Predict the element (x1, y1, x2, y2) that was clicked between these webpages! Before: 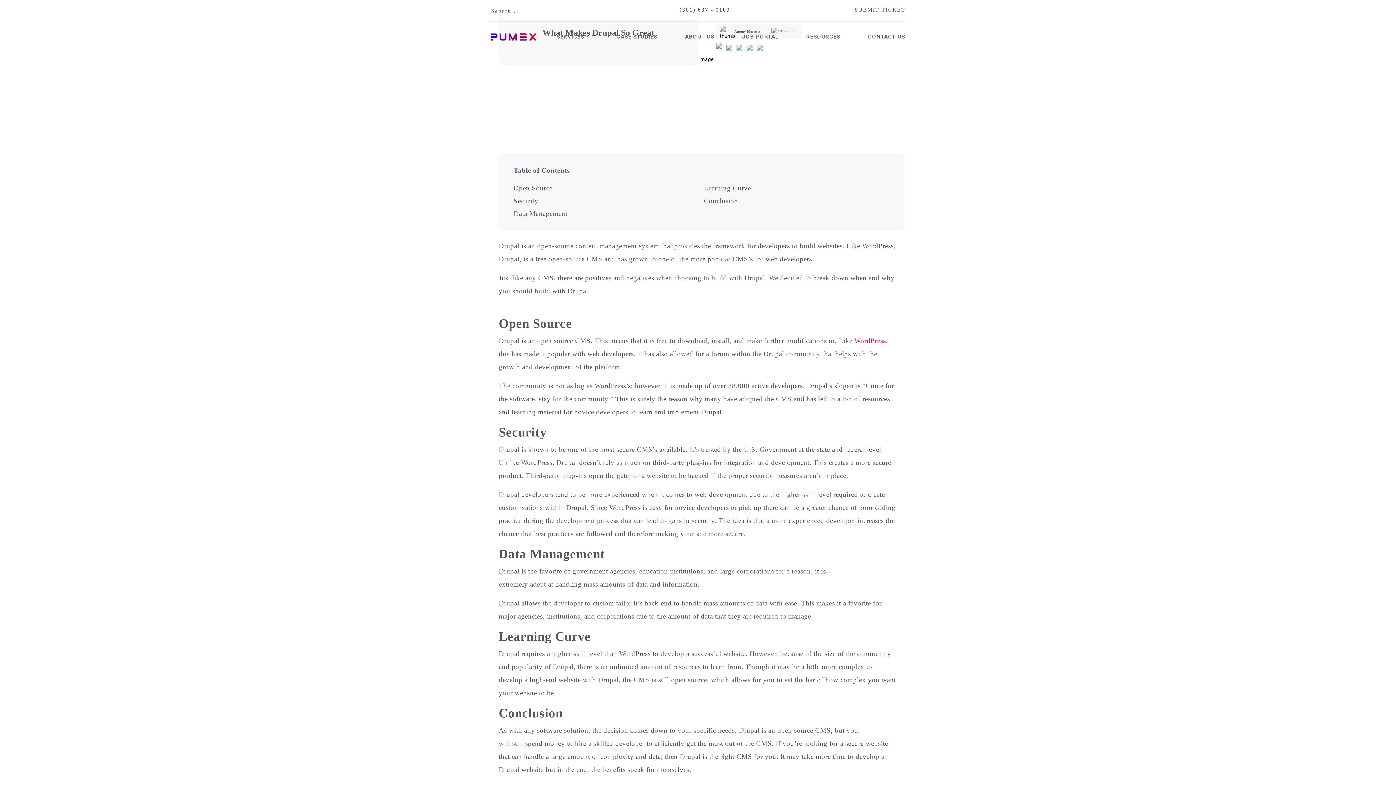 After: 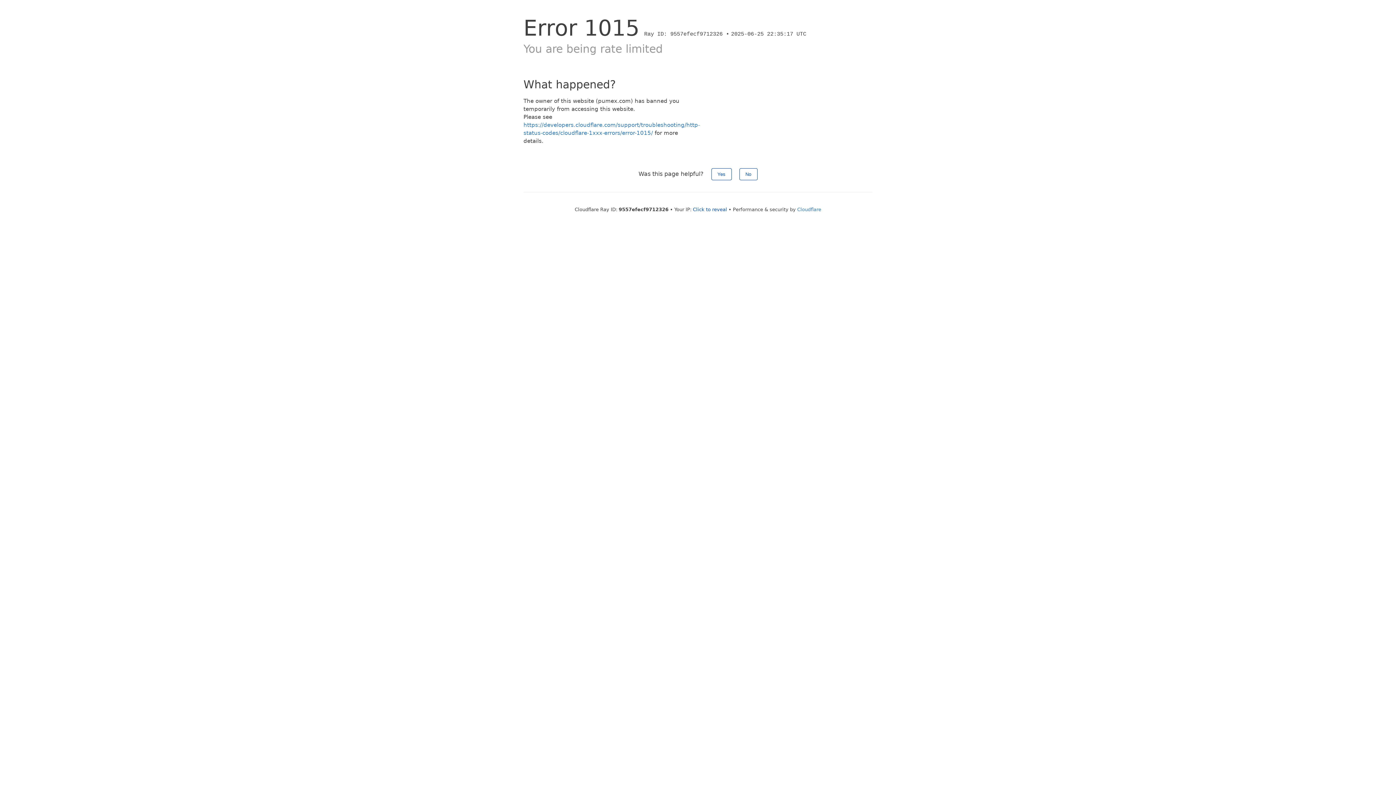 Action: label: JOB PORTAL bbox: (742, 32, 778, 41)